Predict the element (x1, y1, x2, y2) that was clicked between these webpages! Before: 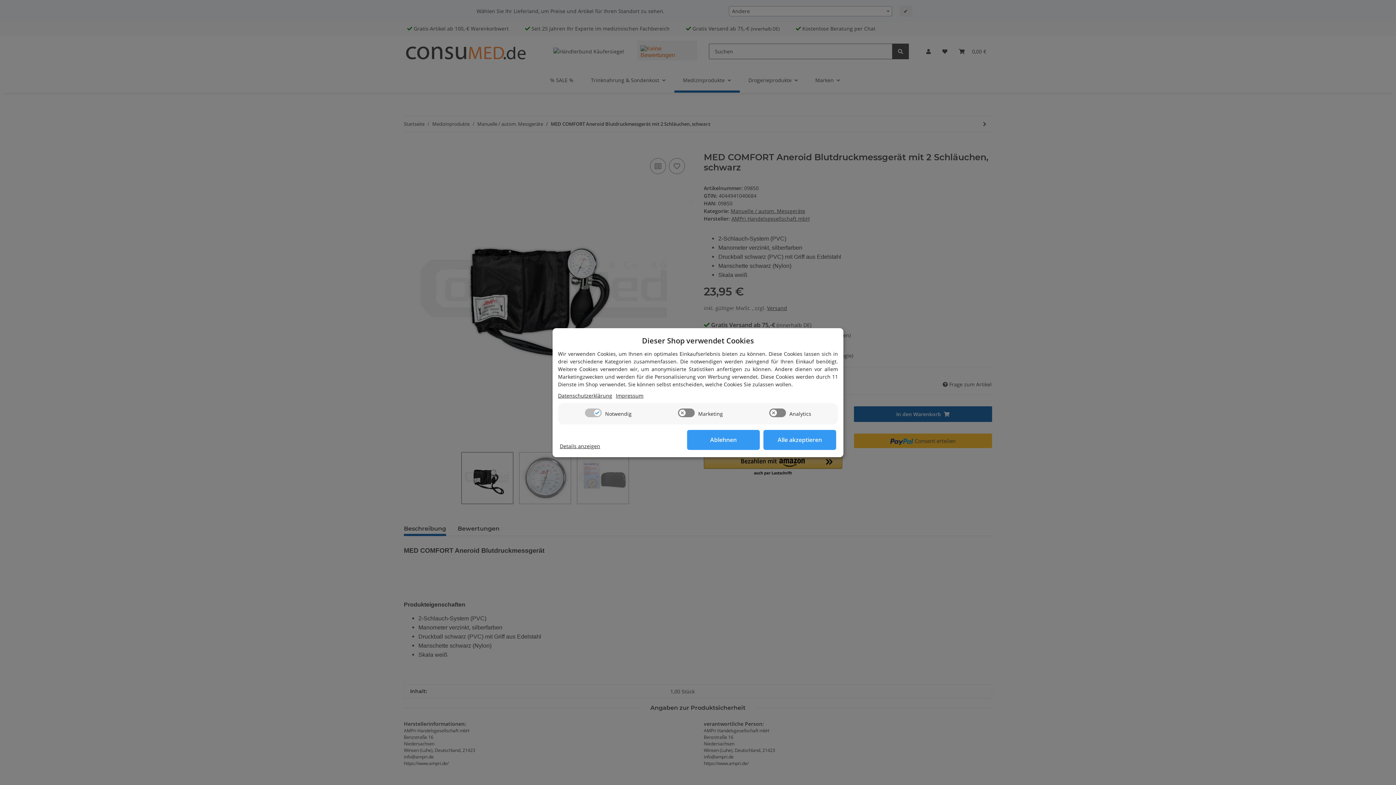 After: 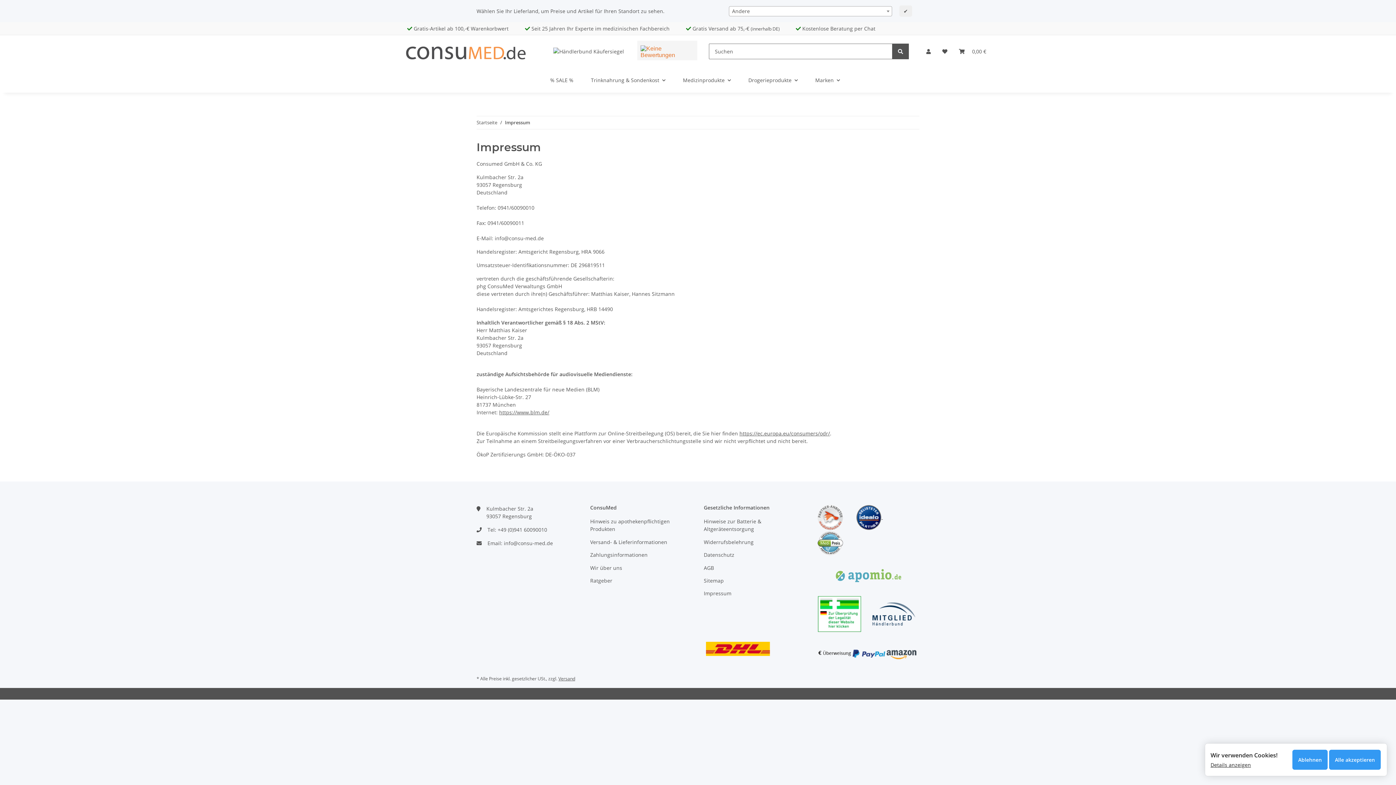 Action: label: Impressum bbox: (616, 391, 643, 399)